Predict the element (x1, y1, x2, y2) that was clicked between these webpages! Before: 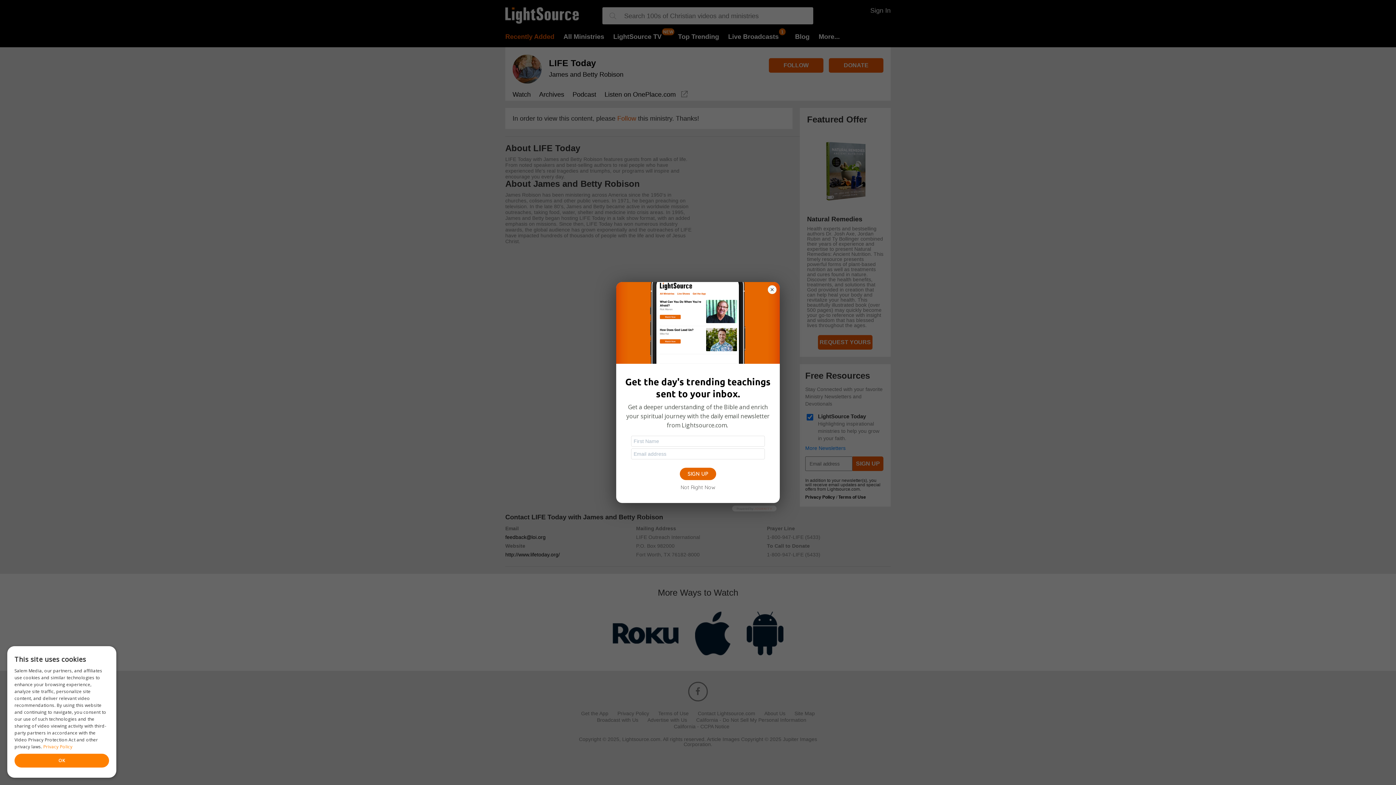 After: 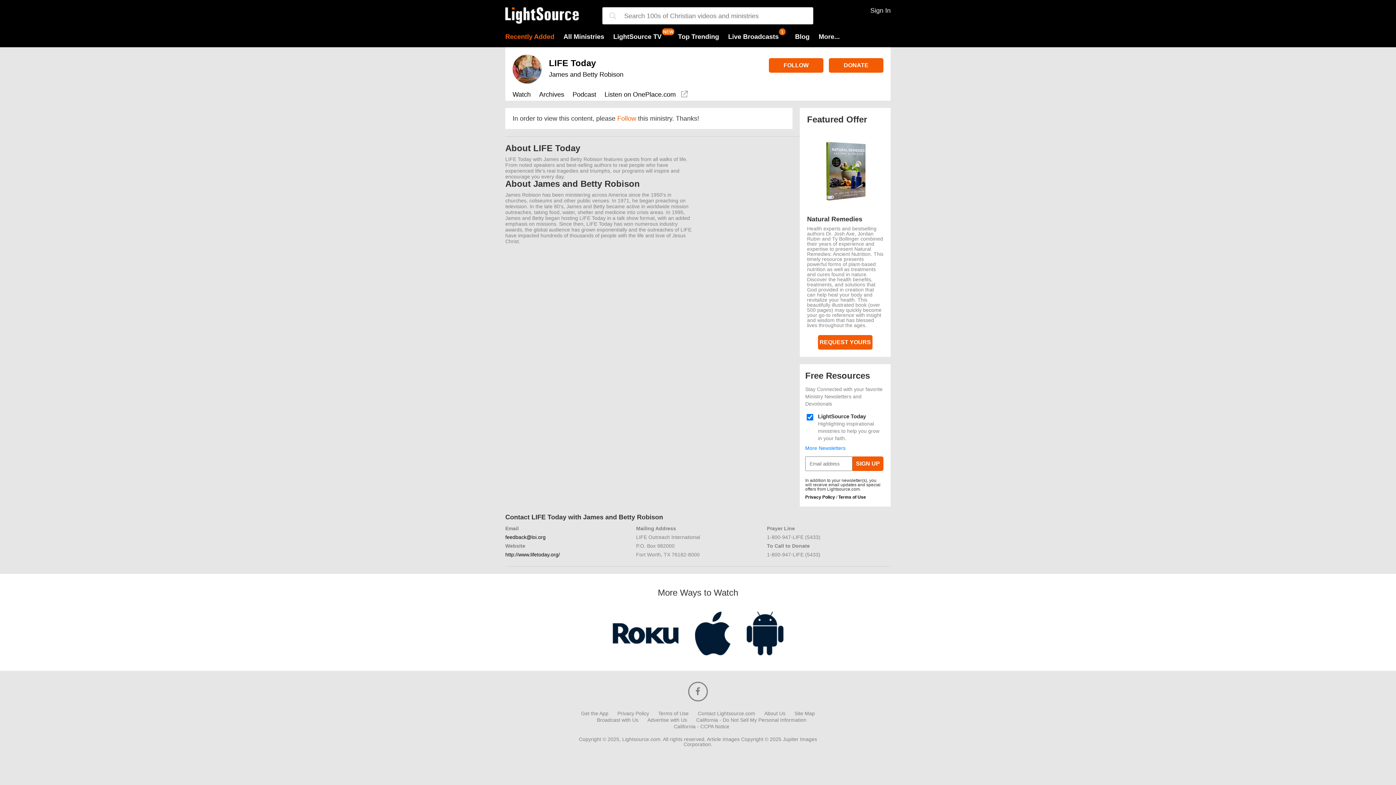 Action: label: Not Right Now bbox: (680, 483, 715, 491)